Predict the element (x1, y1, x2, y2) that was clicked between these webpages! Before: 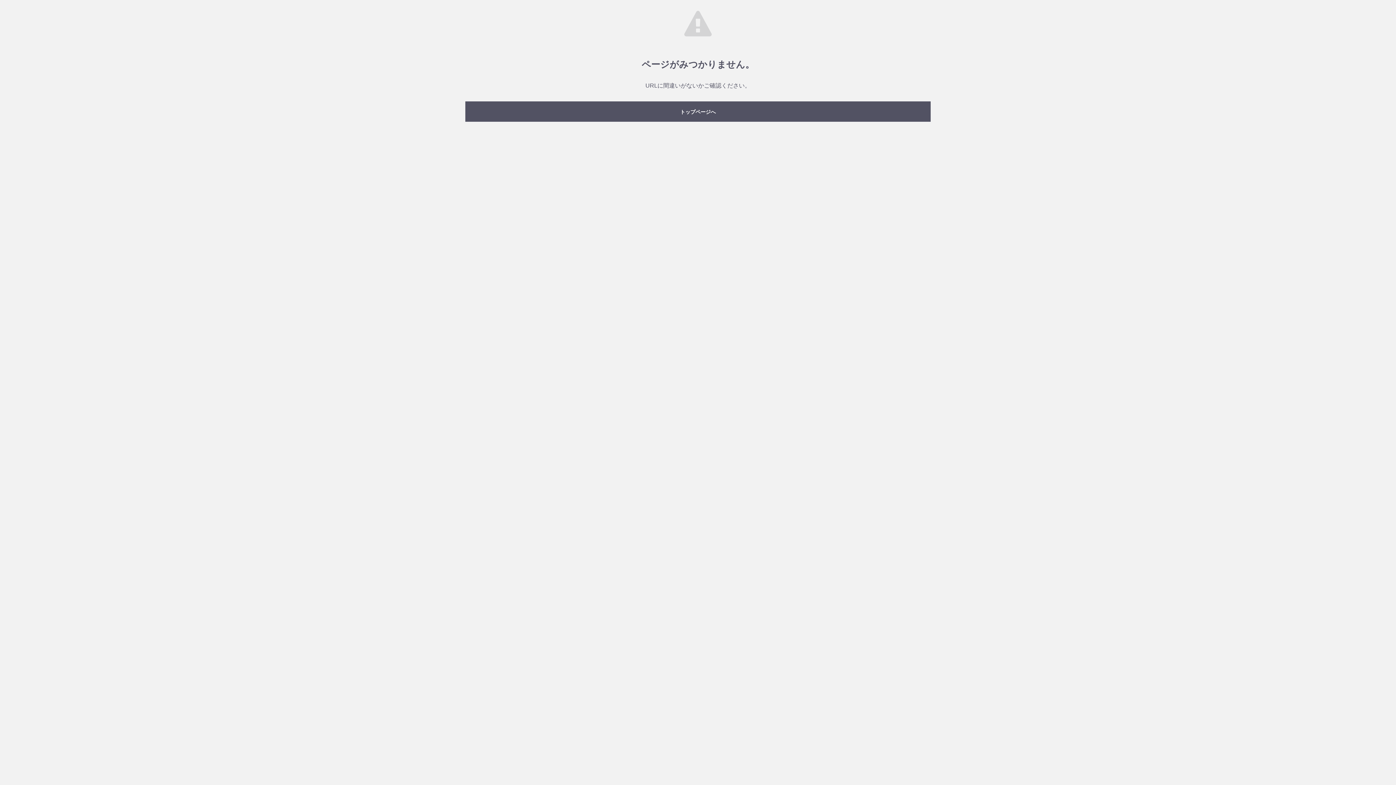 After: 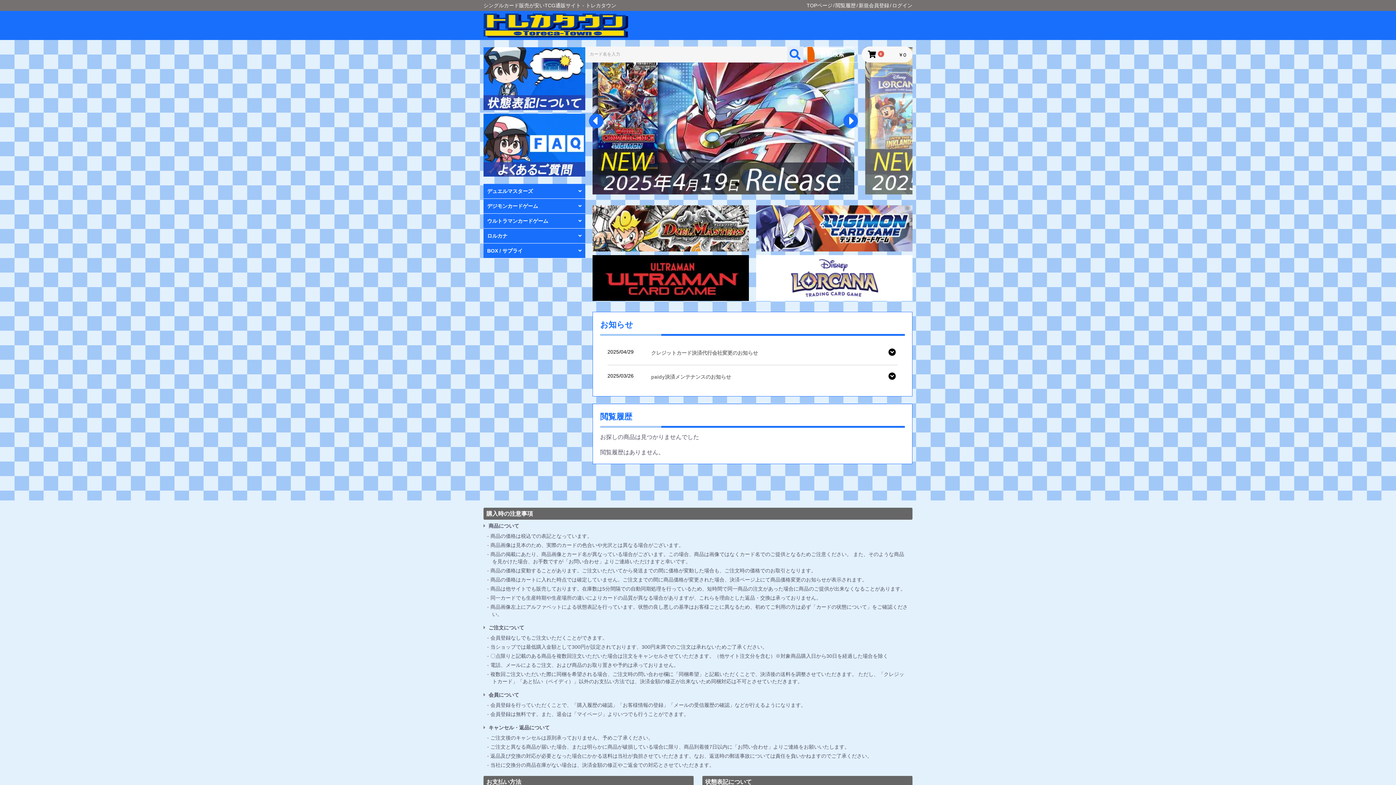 Action: label: トップページへ bbox: (465, 101, 930, 121)